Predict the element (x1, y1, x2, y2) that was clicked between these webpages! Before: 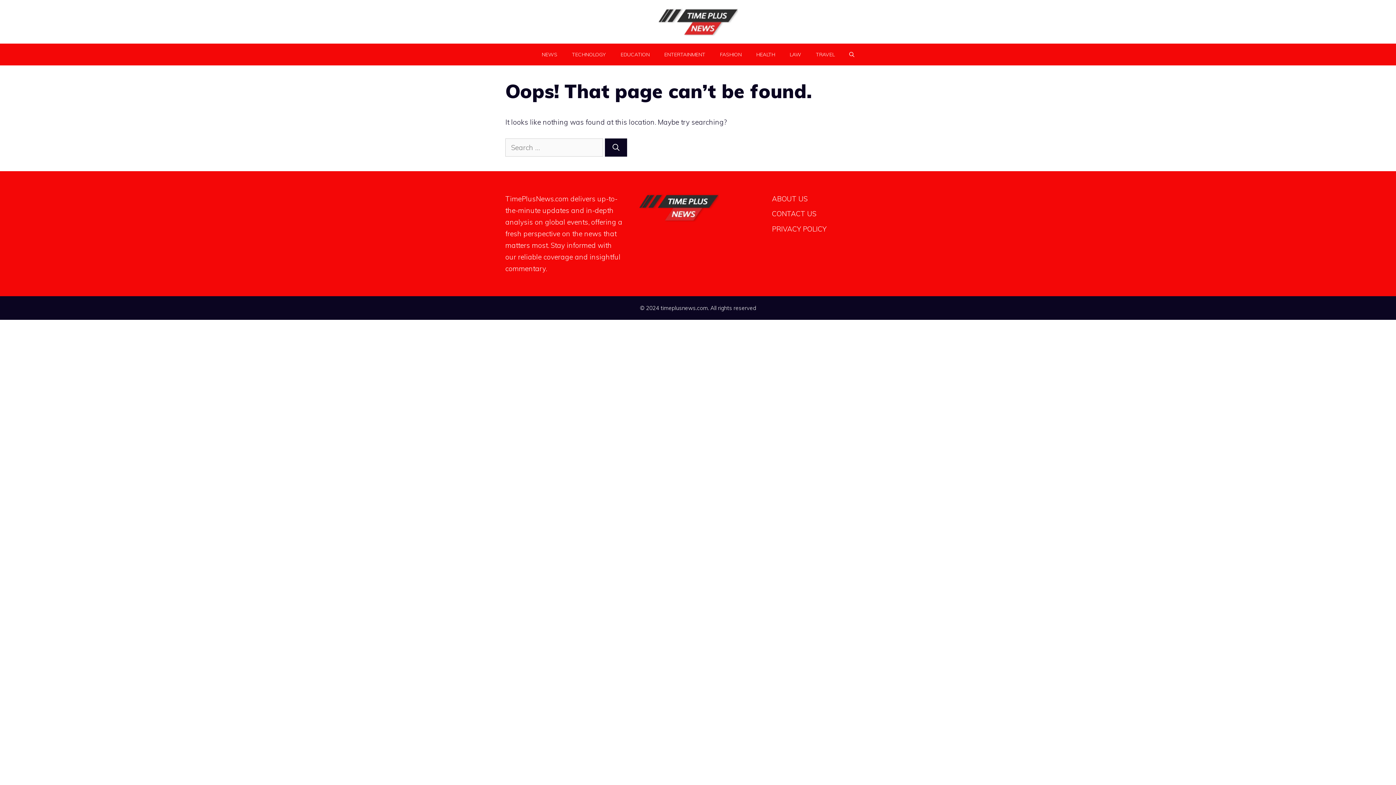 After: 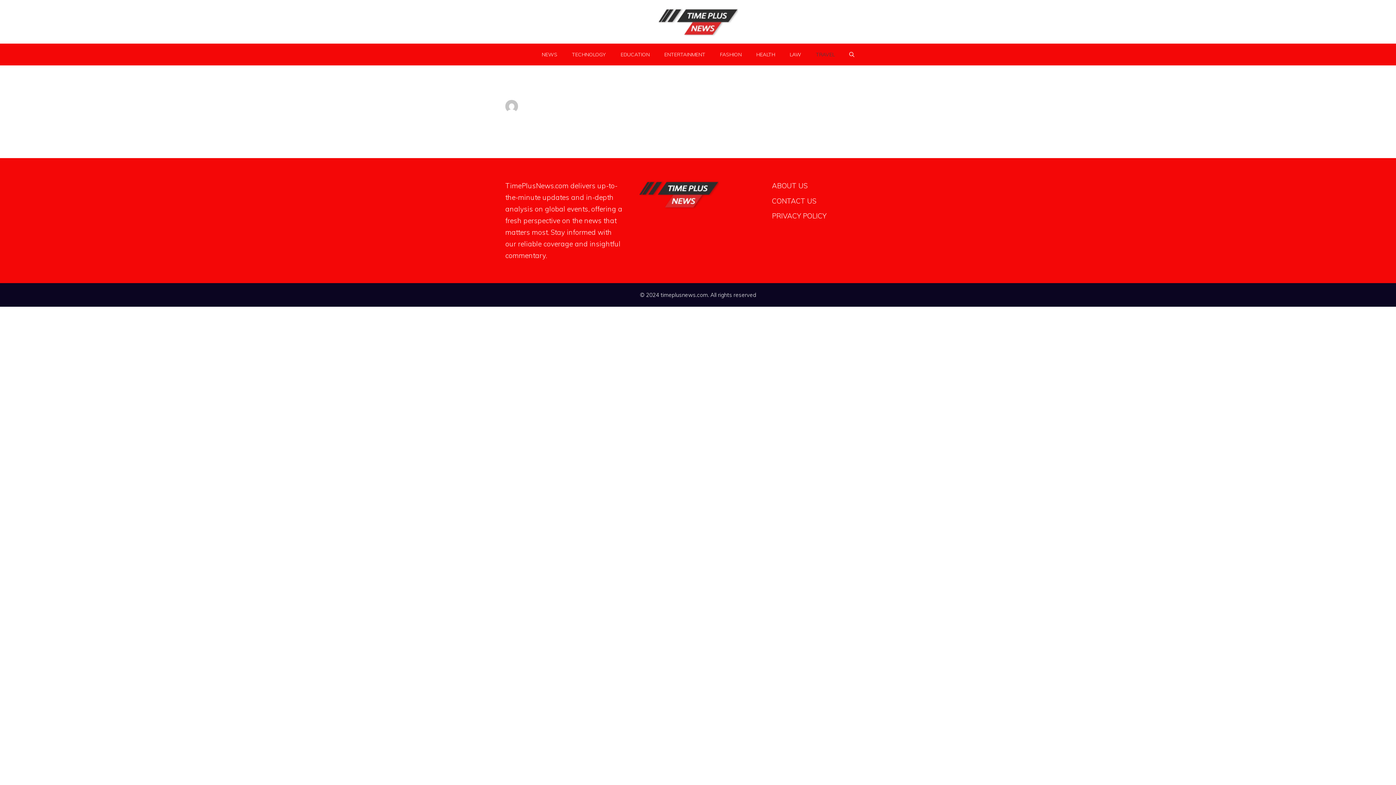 Action: bbox: (808, 43, 842, 65) label: TRAVEL